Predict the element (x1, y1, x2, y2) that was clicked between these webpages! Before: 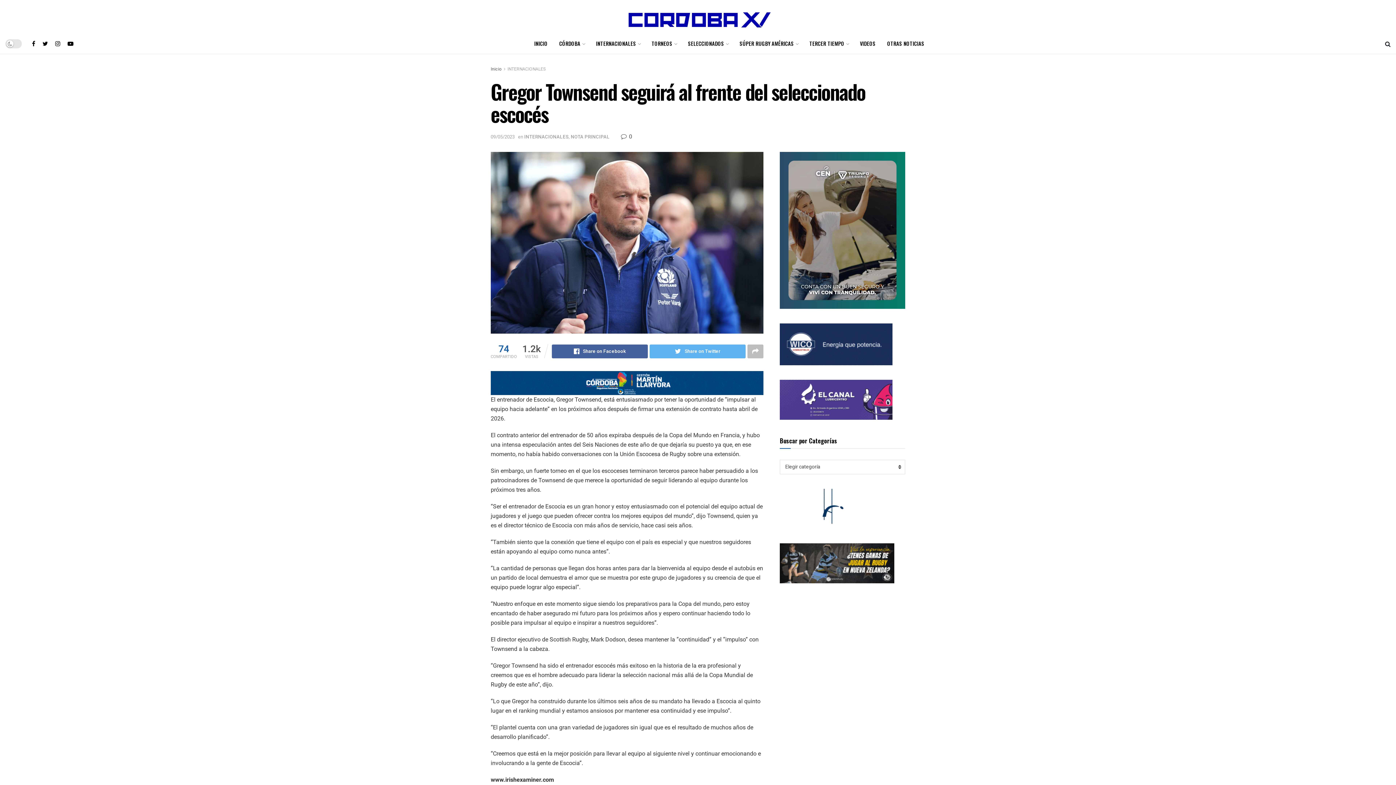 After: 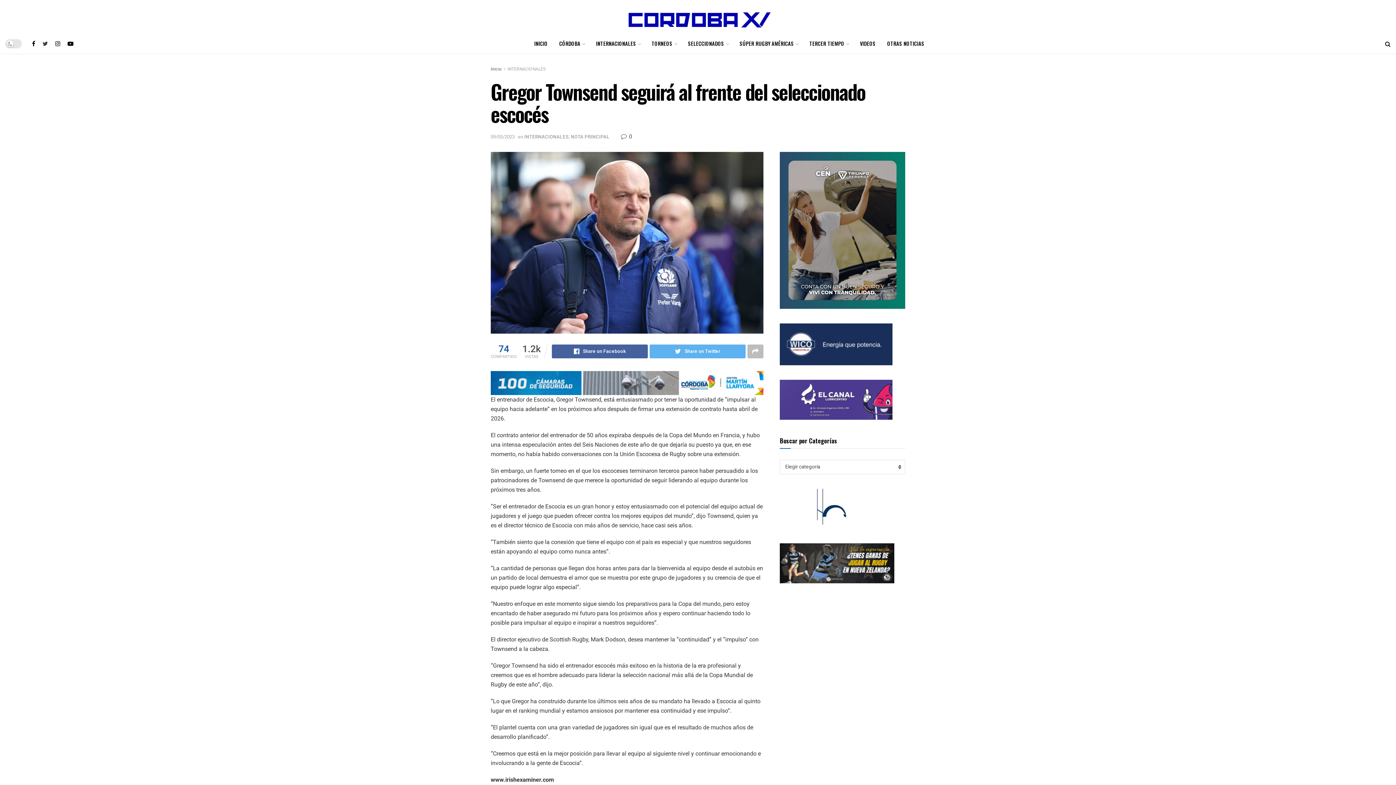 Action: bbox: (42, 33, 48, 53)